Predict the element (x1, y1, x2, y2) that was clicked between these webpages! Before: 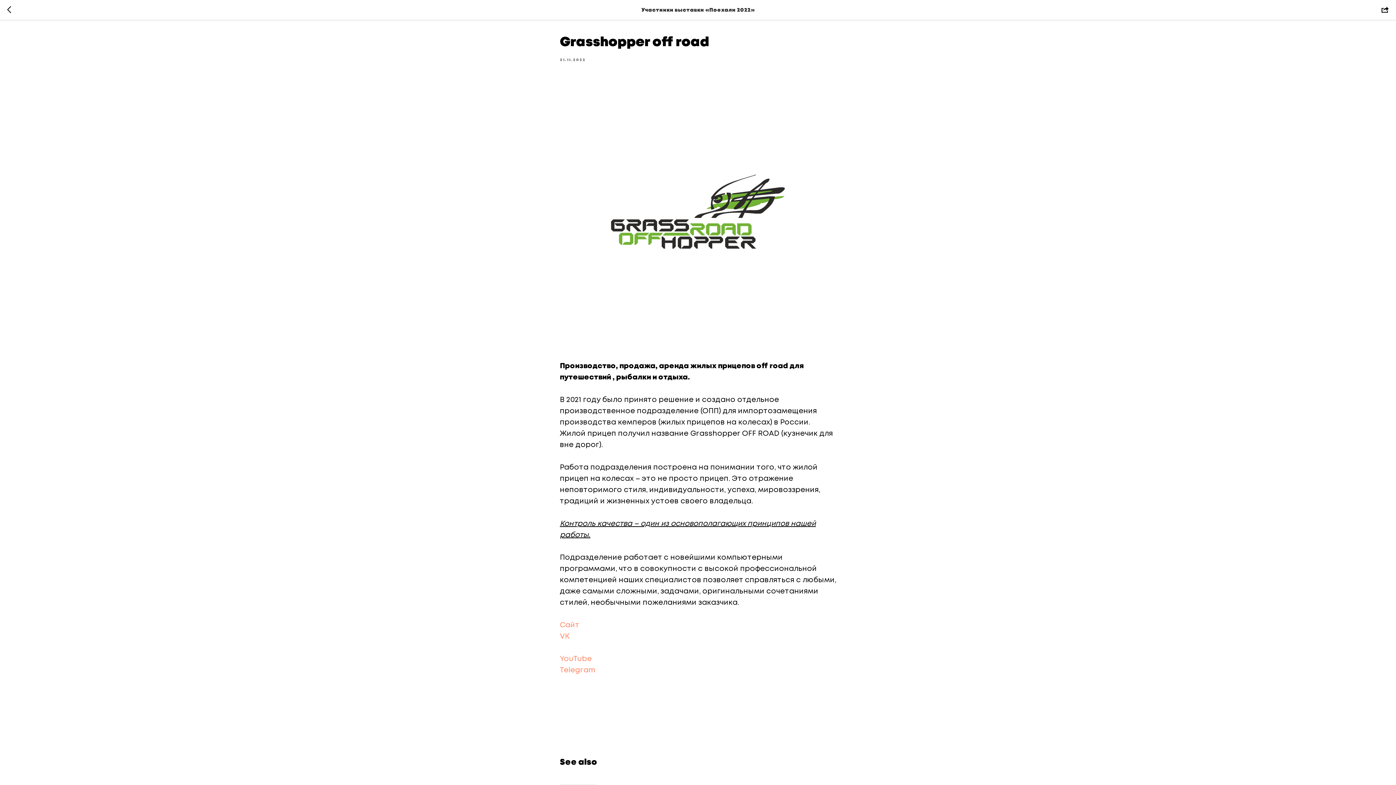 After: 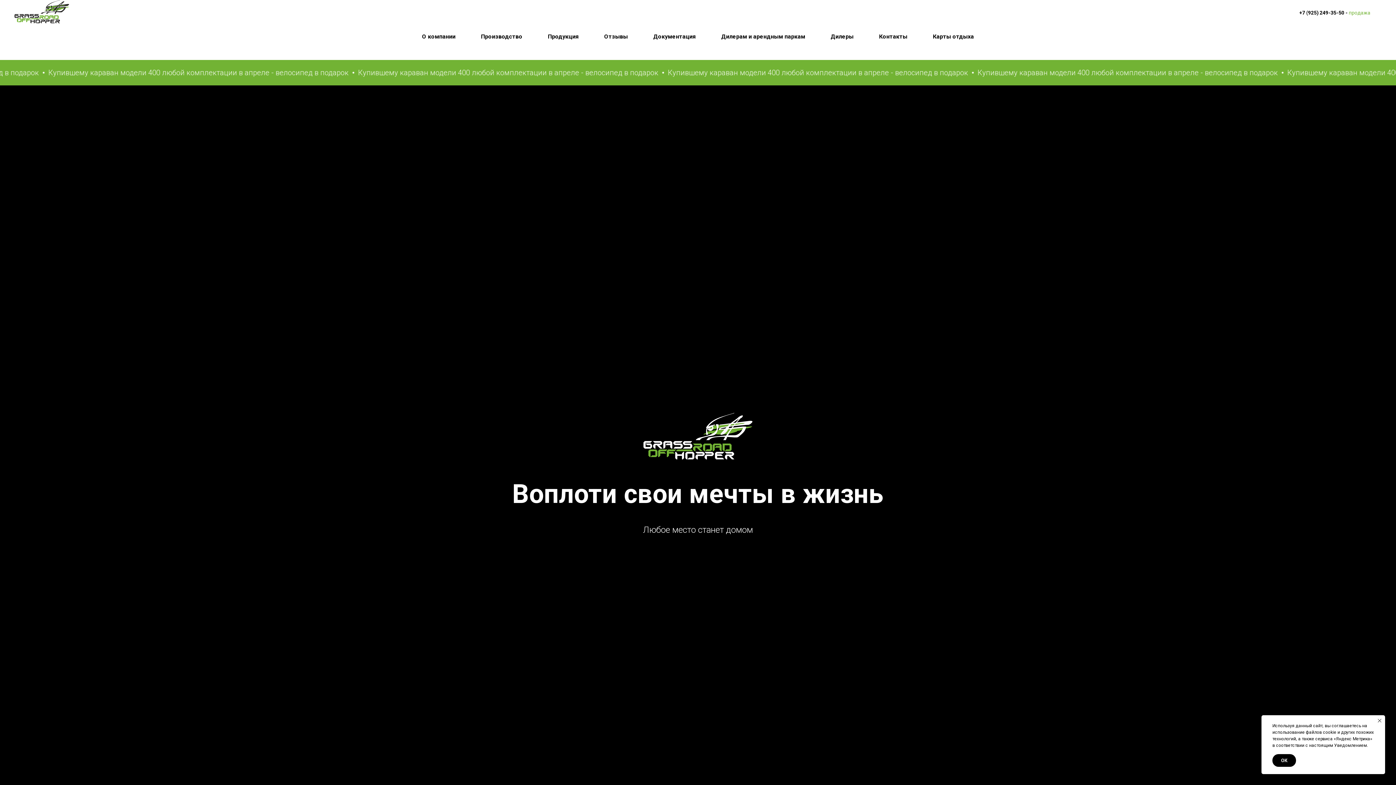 Action: bbox: (560, 622, 579, 629) label: Сайт